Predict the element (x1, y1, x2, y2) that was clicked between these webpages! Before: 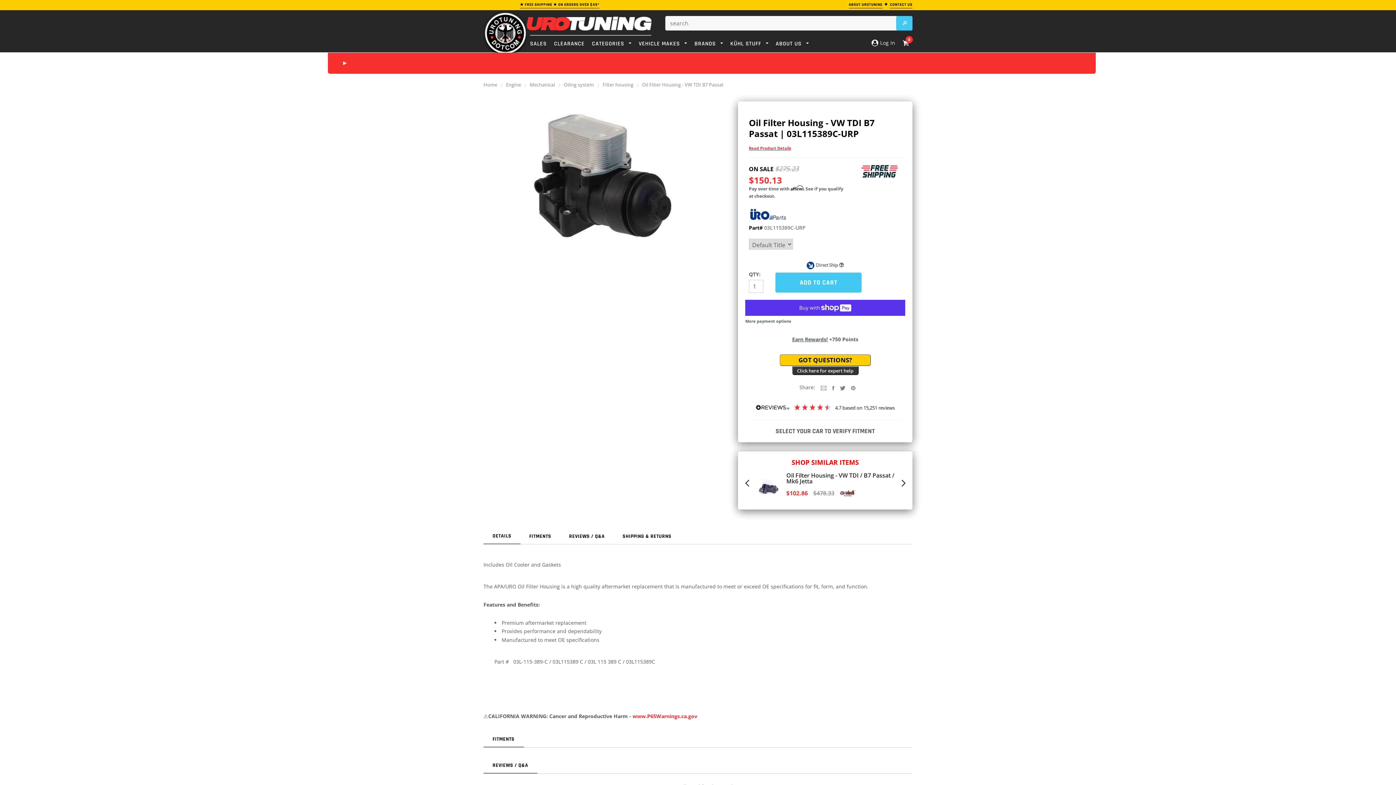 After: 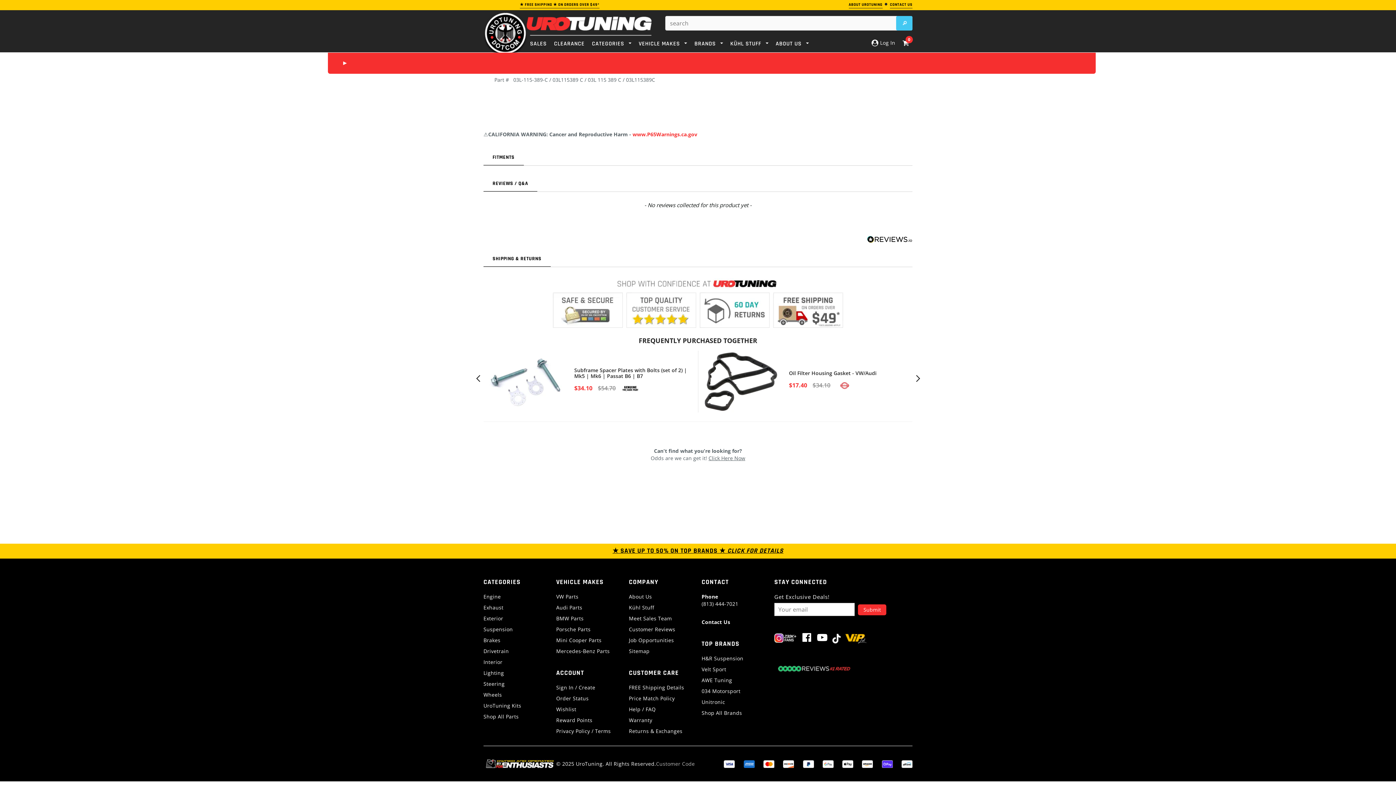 Action: bbox: (613, 527, 680, 543) label: SHIPPING & RETURNS